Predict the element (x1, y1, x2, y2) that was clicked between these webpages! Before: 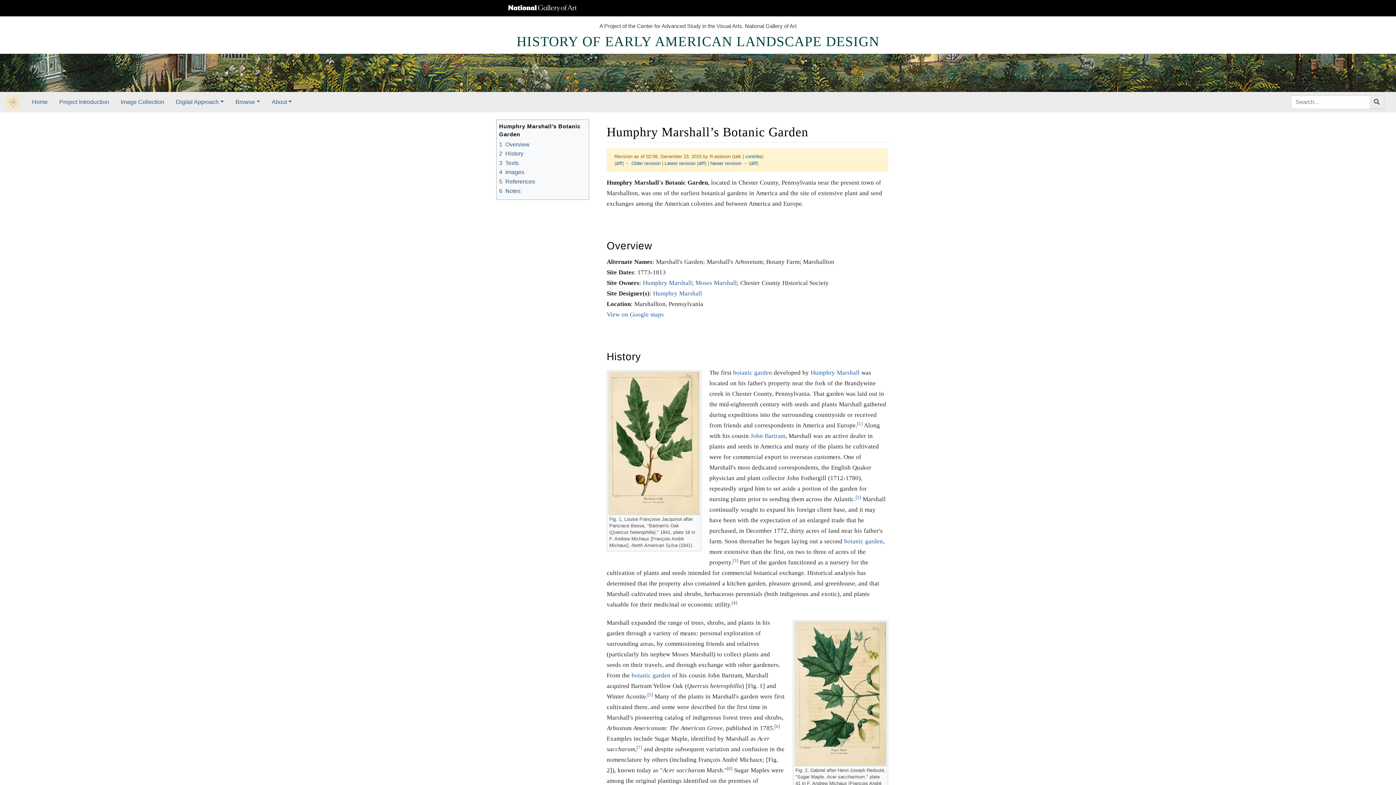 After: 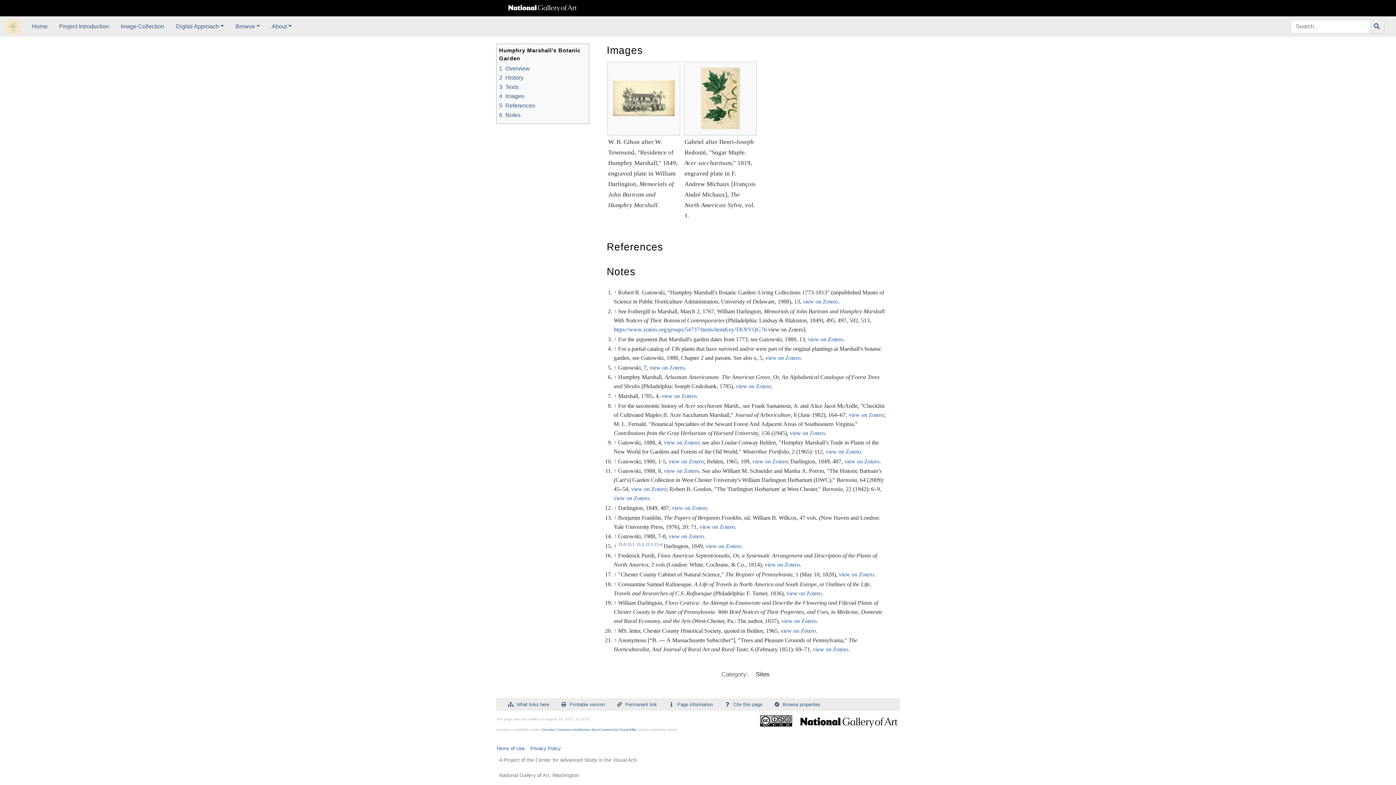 Action: bbox: (499, 169, 524, 175) label: 4	Images